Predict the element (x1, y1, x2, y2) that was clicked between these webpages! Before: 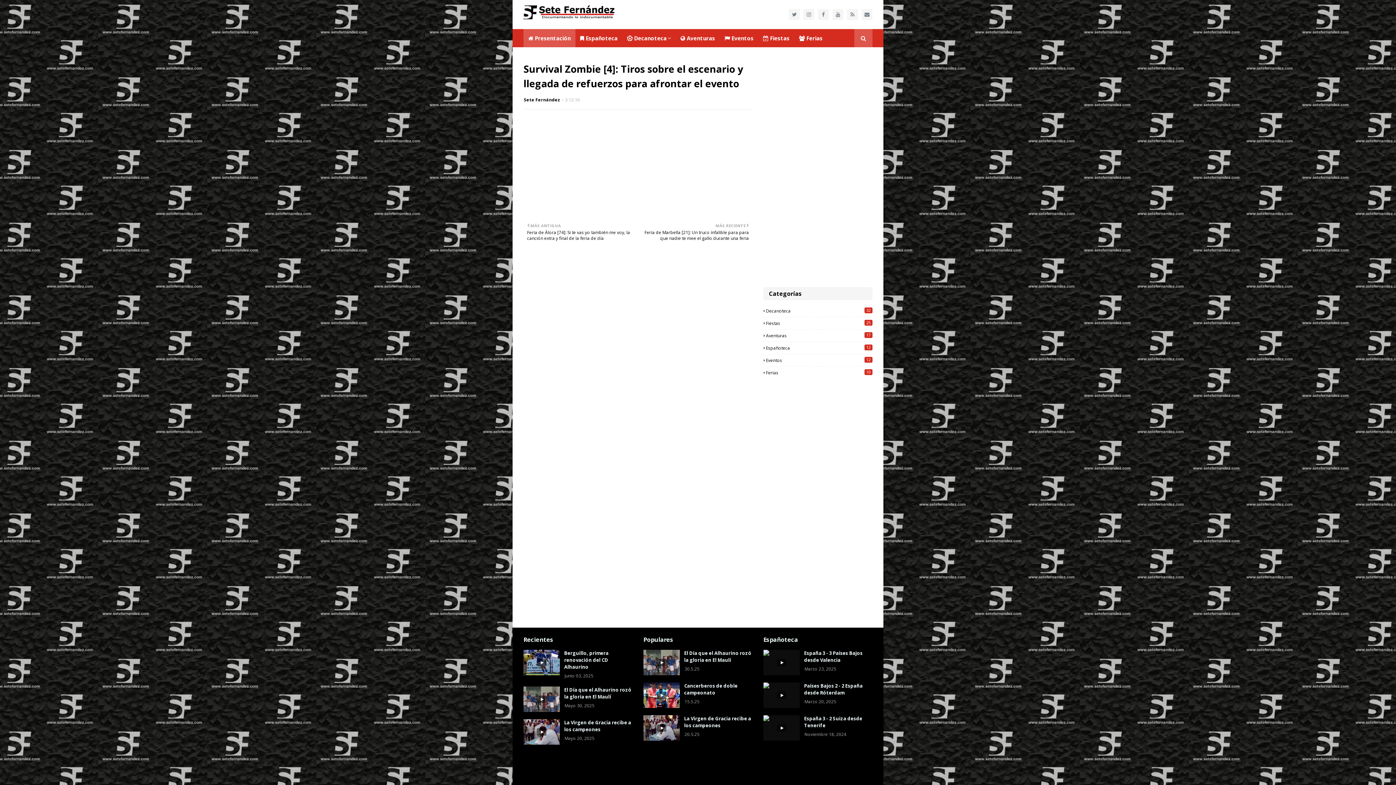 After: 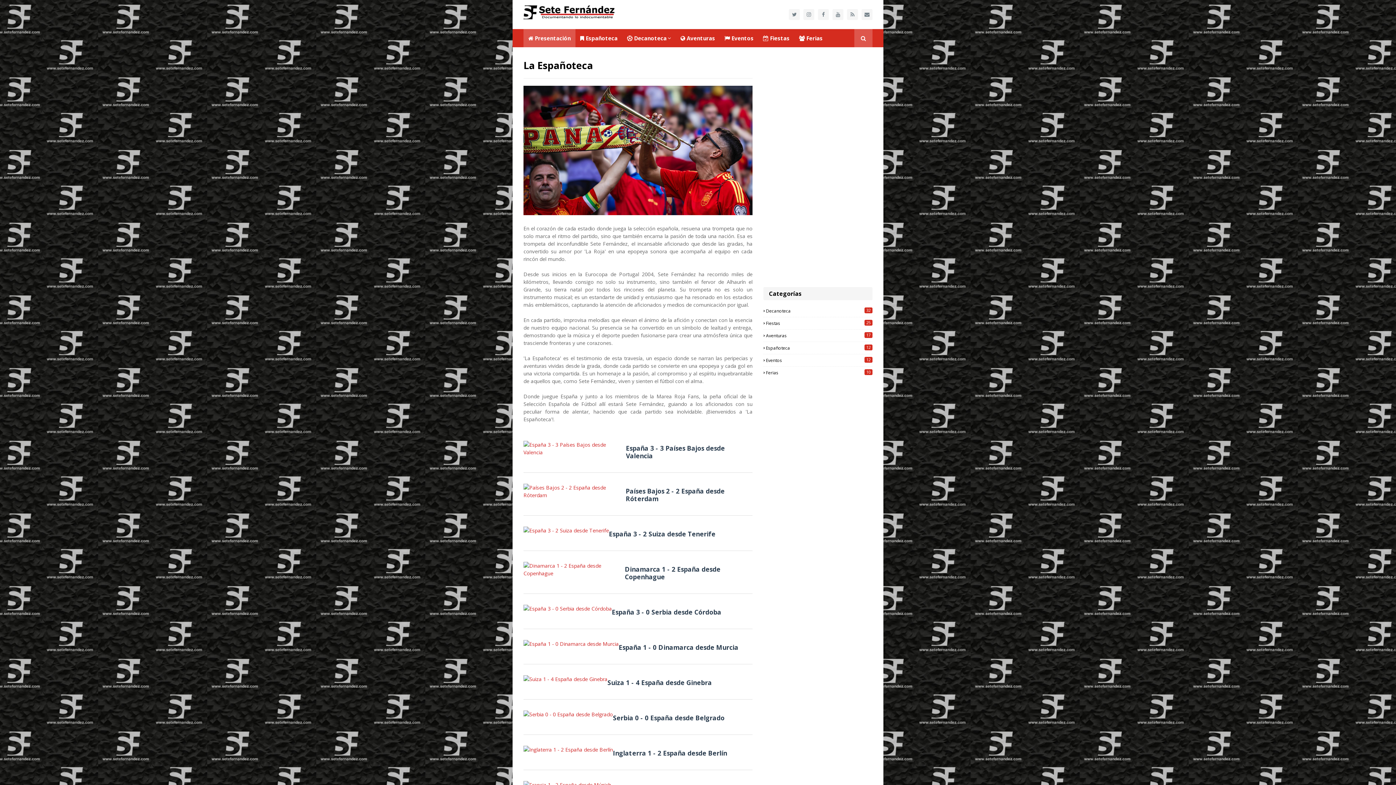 Action: bbox: (575, 29, 622, 47) label:  Españoteca